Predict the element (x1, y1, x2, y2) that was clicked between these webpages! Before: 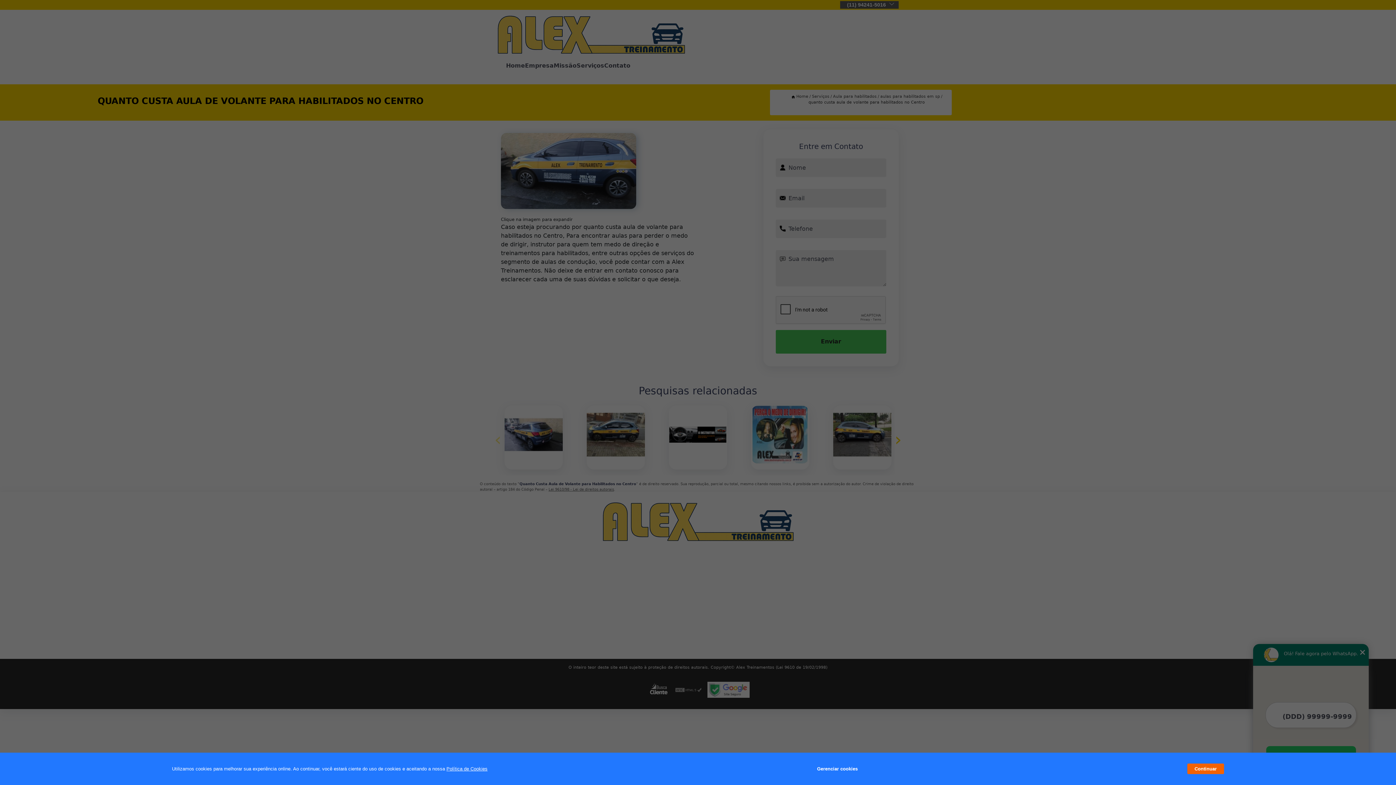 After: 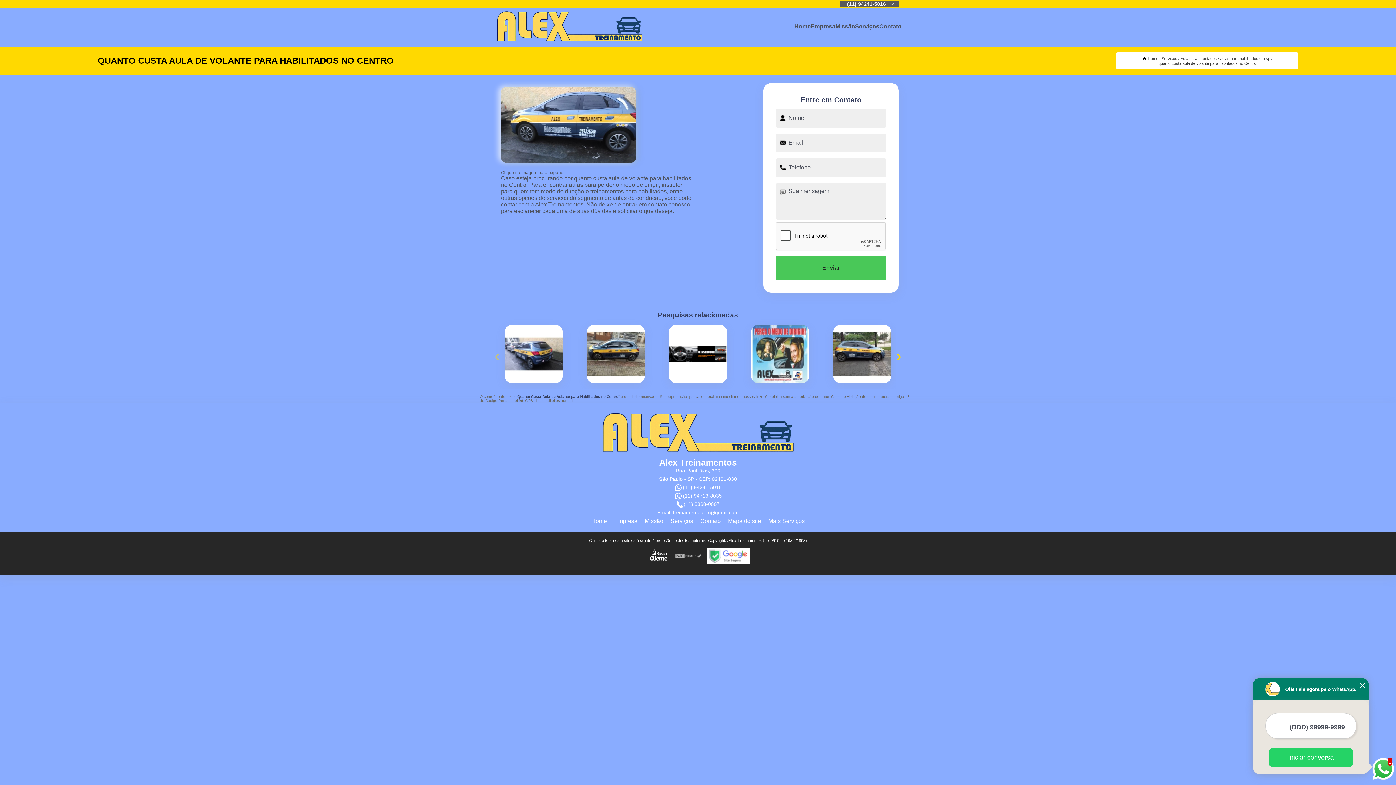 Action: bbox: (1187, 764, 1224, 774) label: Continuar